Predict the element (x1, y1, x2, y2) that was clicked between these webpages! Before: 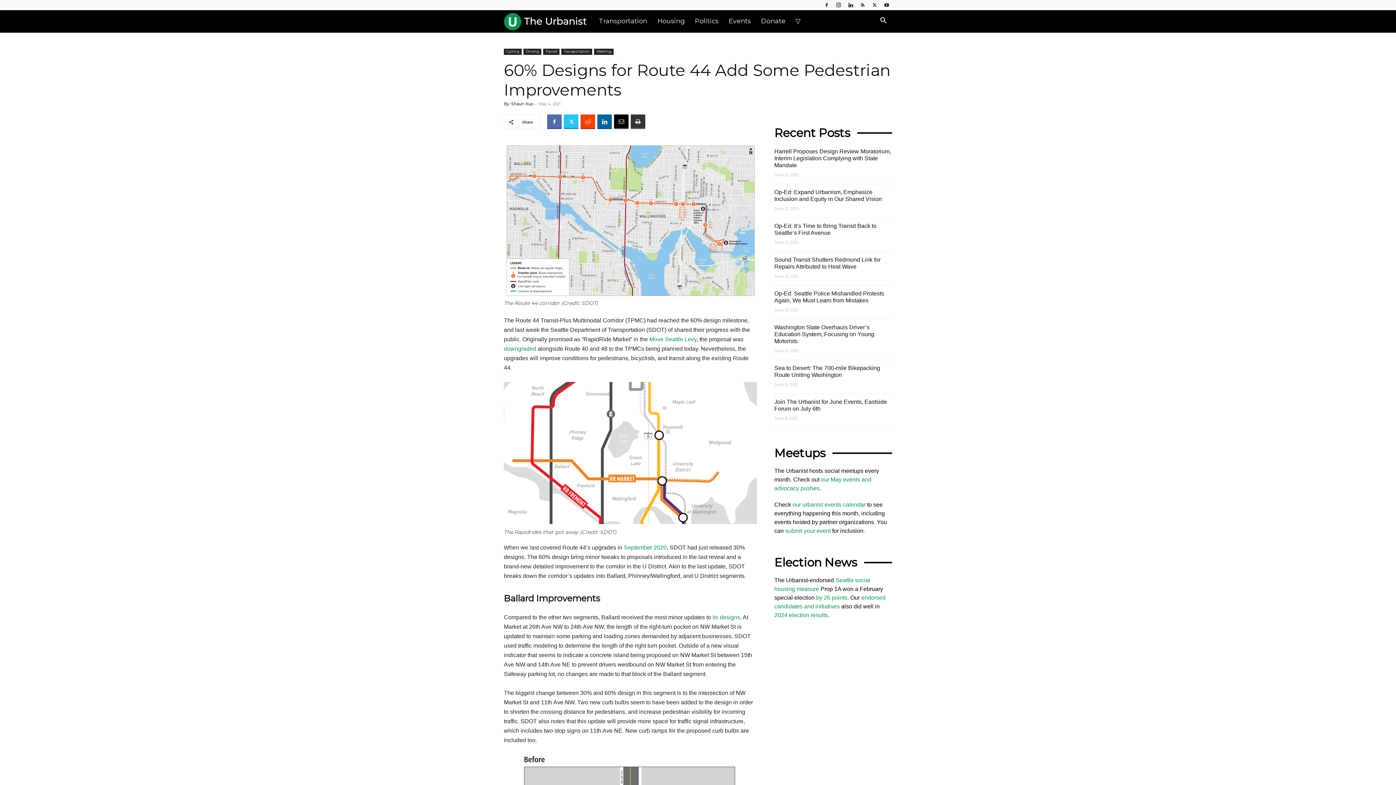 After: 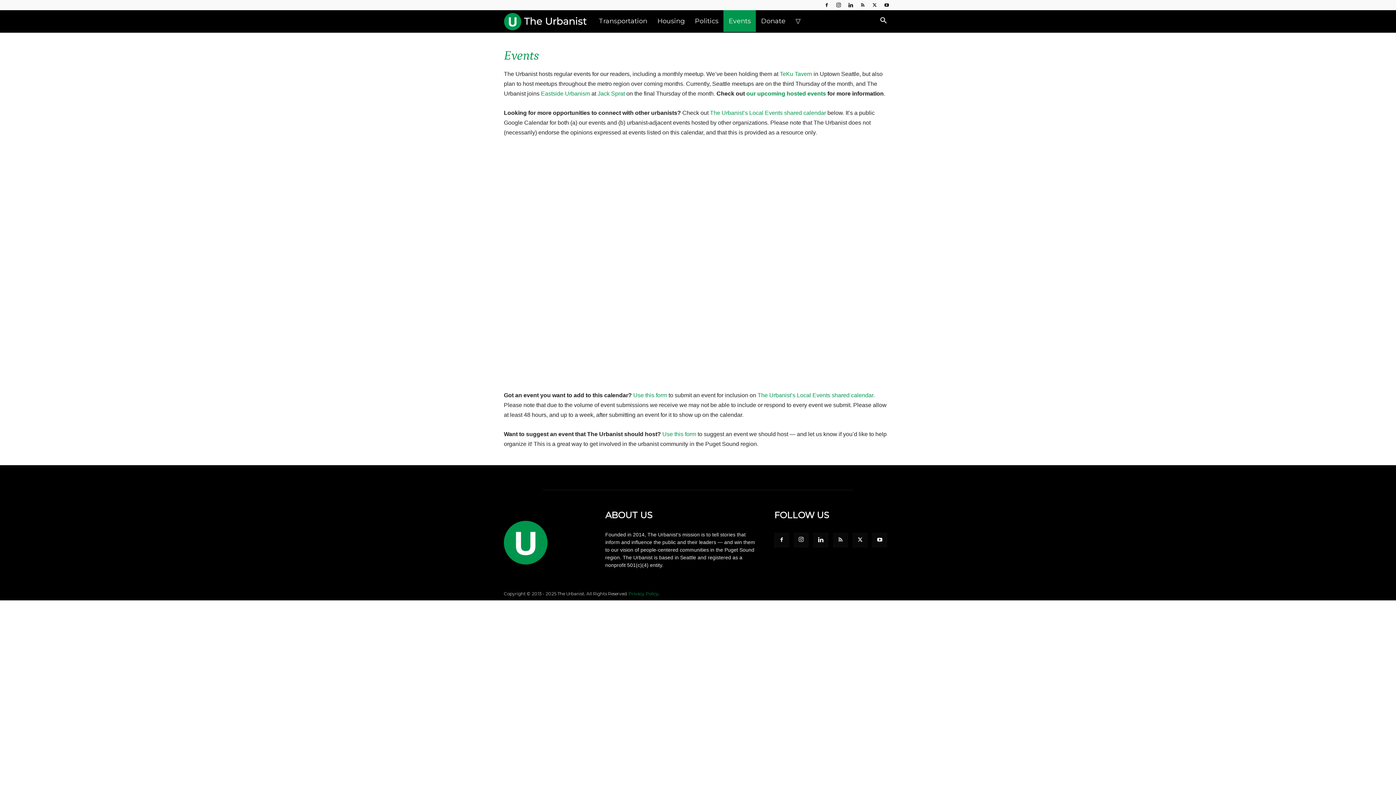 Action: bbox: (723, 10, 756, 32) label: Events